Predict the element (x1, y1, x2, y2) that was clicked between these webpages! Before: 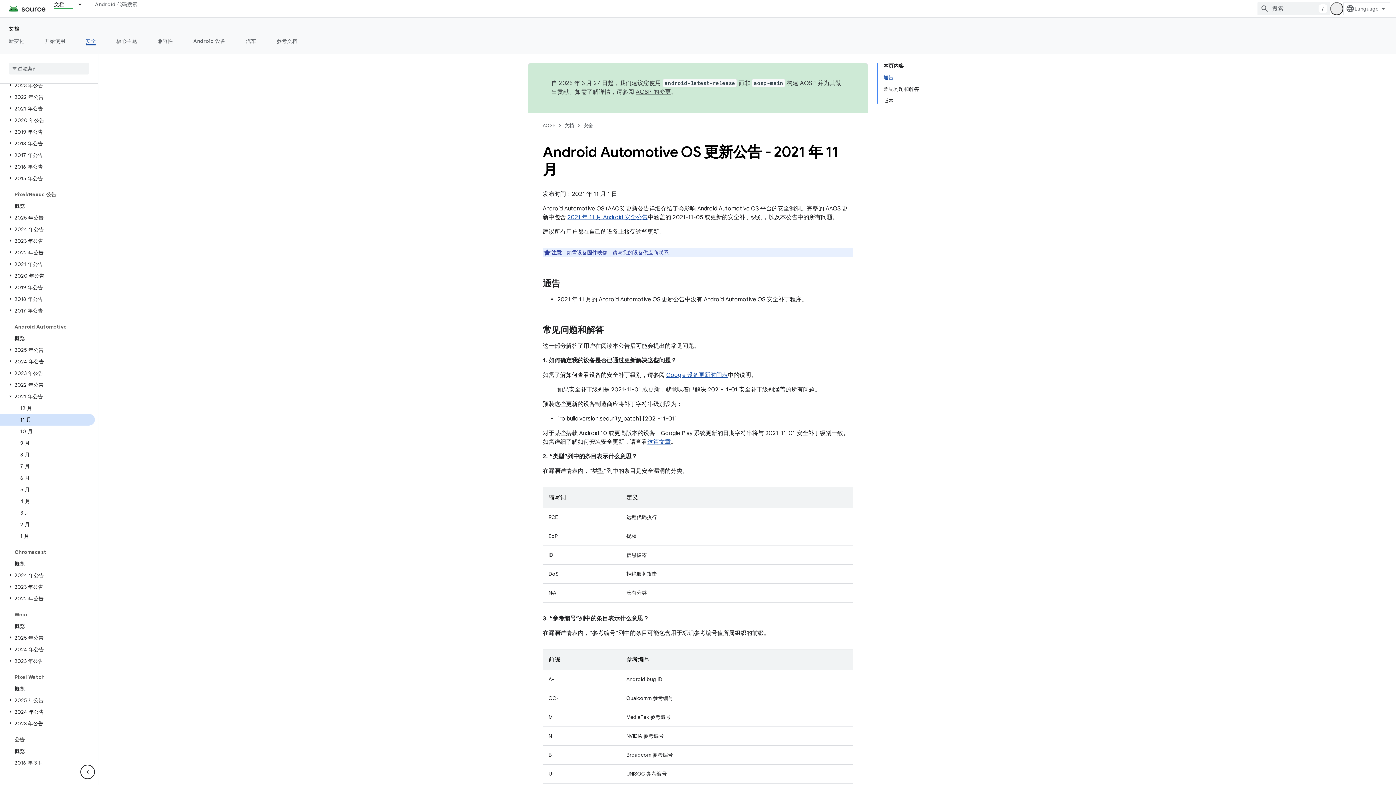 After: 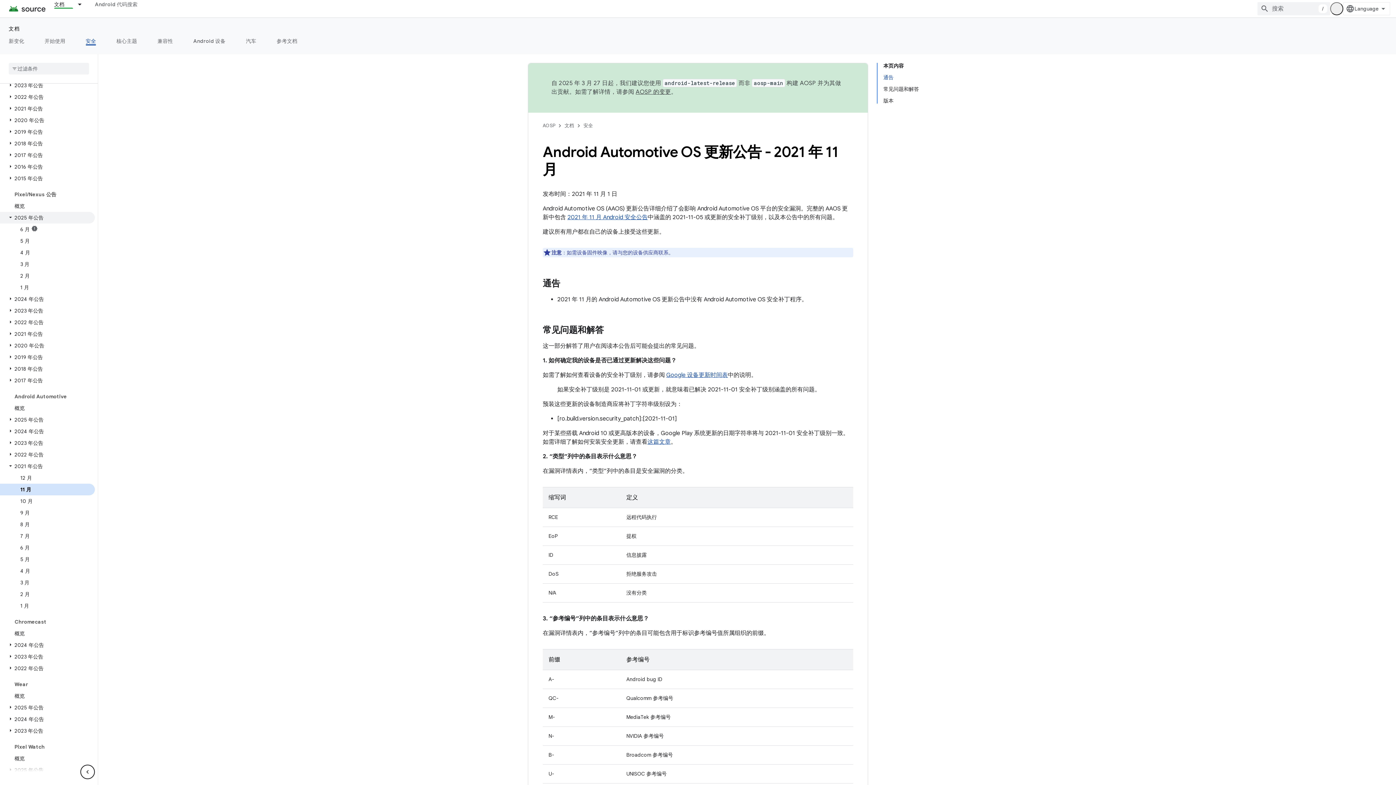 Action: bbox: (0, 212, 94, 223) label: 2025 年公告